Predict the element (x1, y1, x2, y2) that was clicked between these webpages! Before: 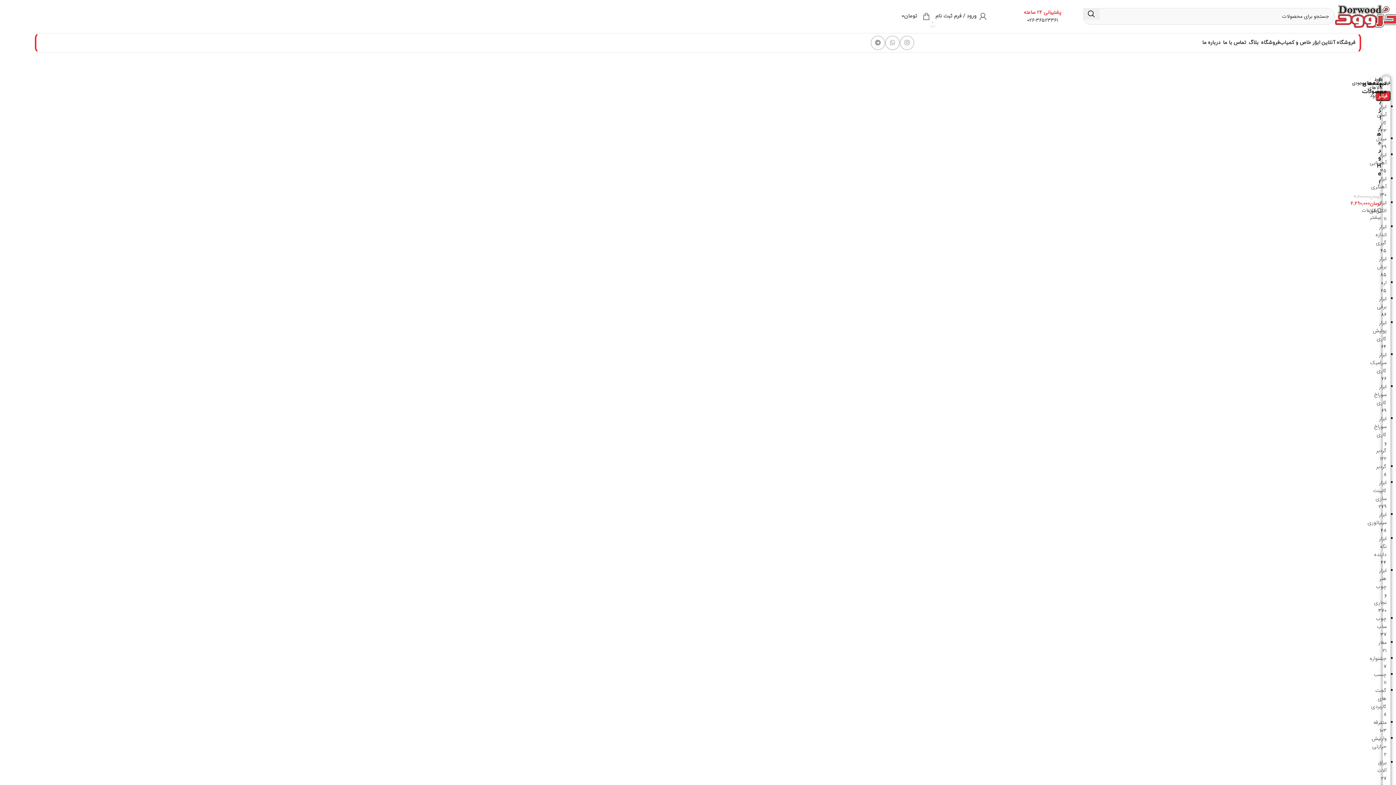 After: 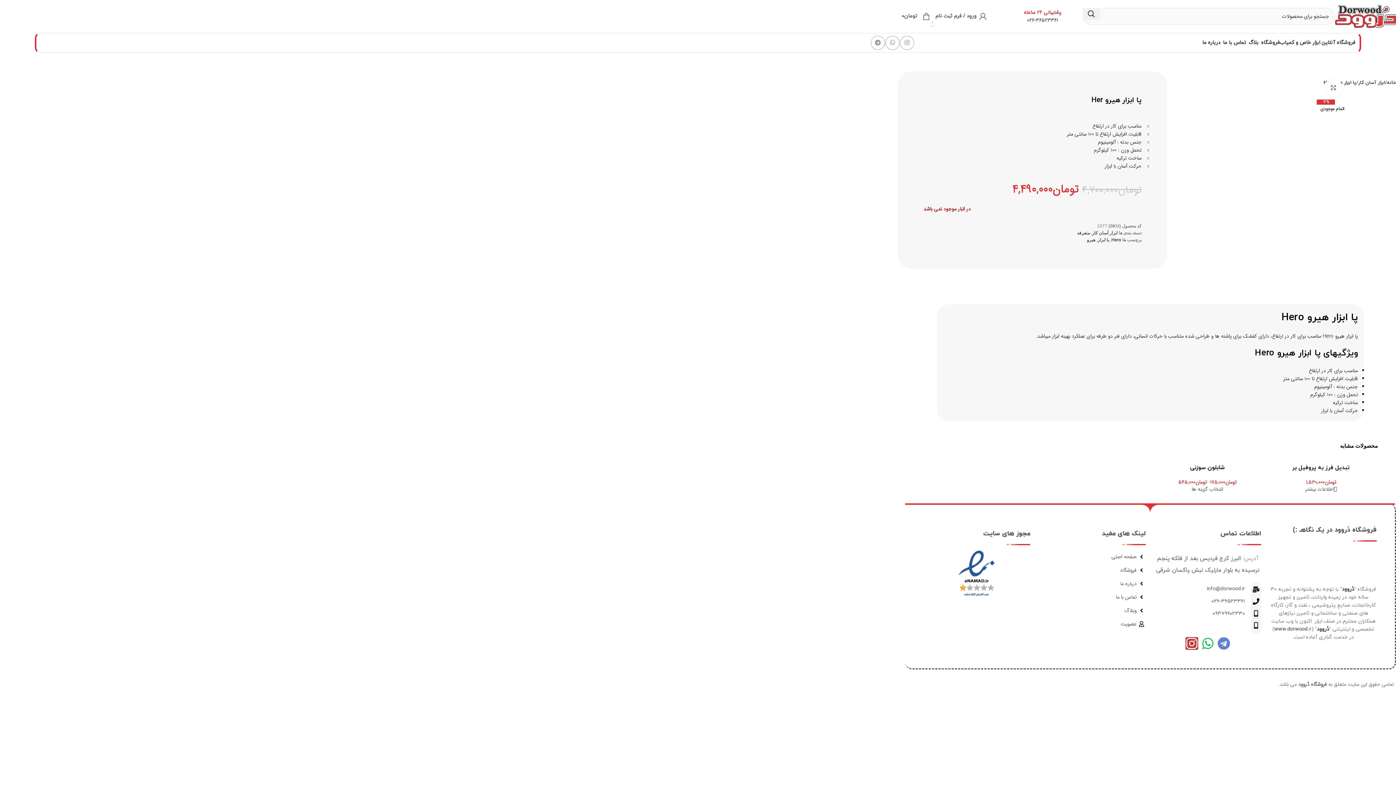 Action: label: خواندن بیشتر درباره “پا ابزار هیرو Her” bbox: (1362, 206, 1381, 221)